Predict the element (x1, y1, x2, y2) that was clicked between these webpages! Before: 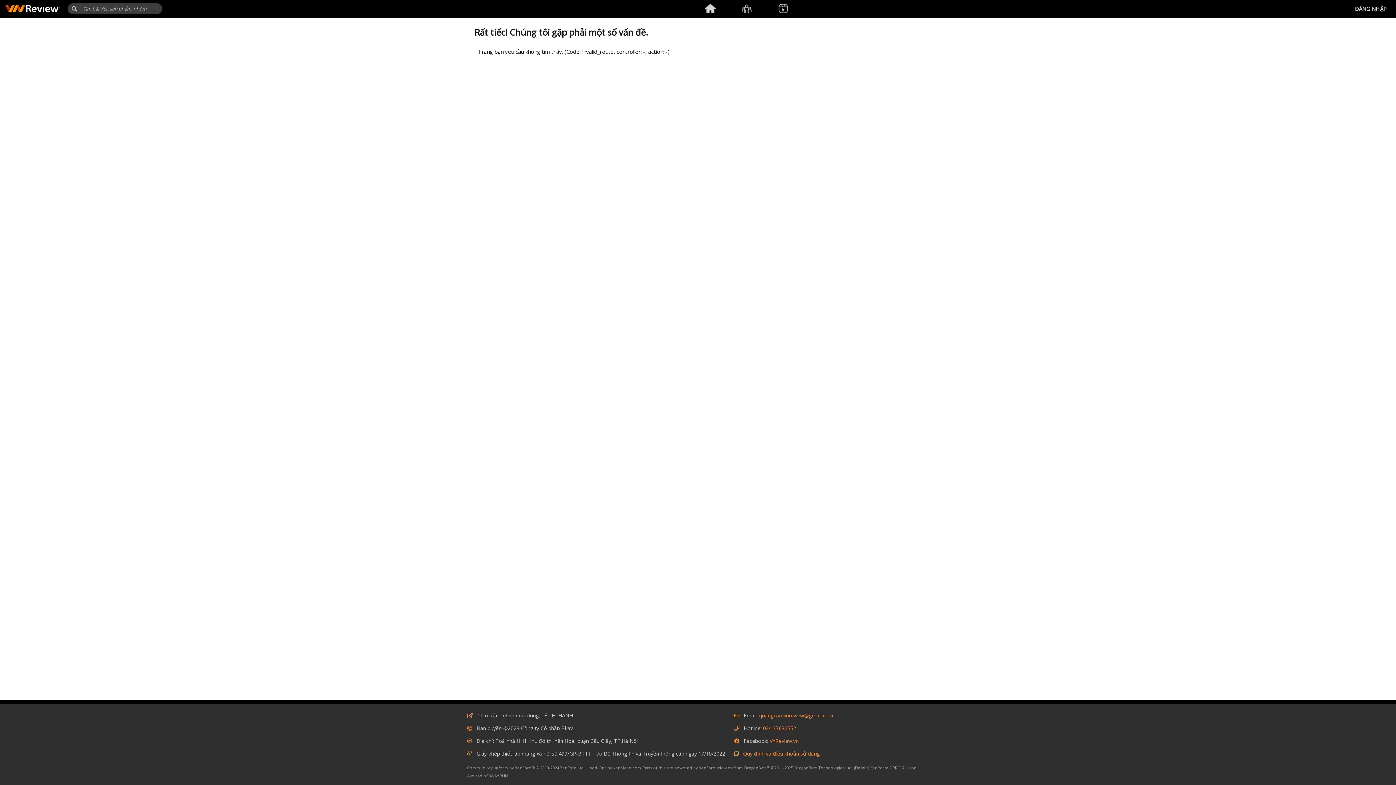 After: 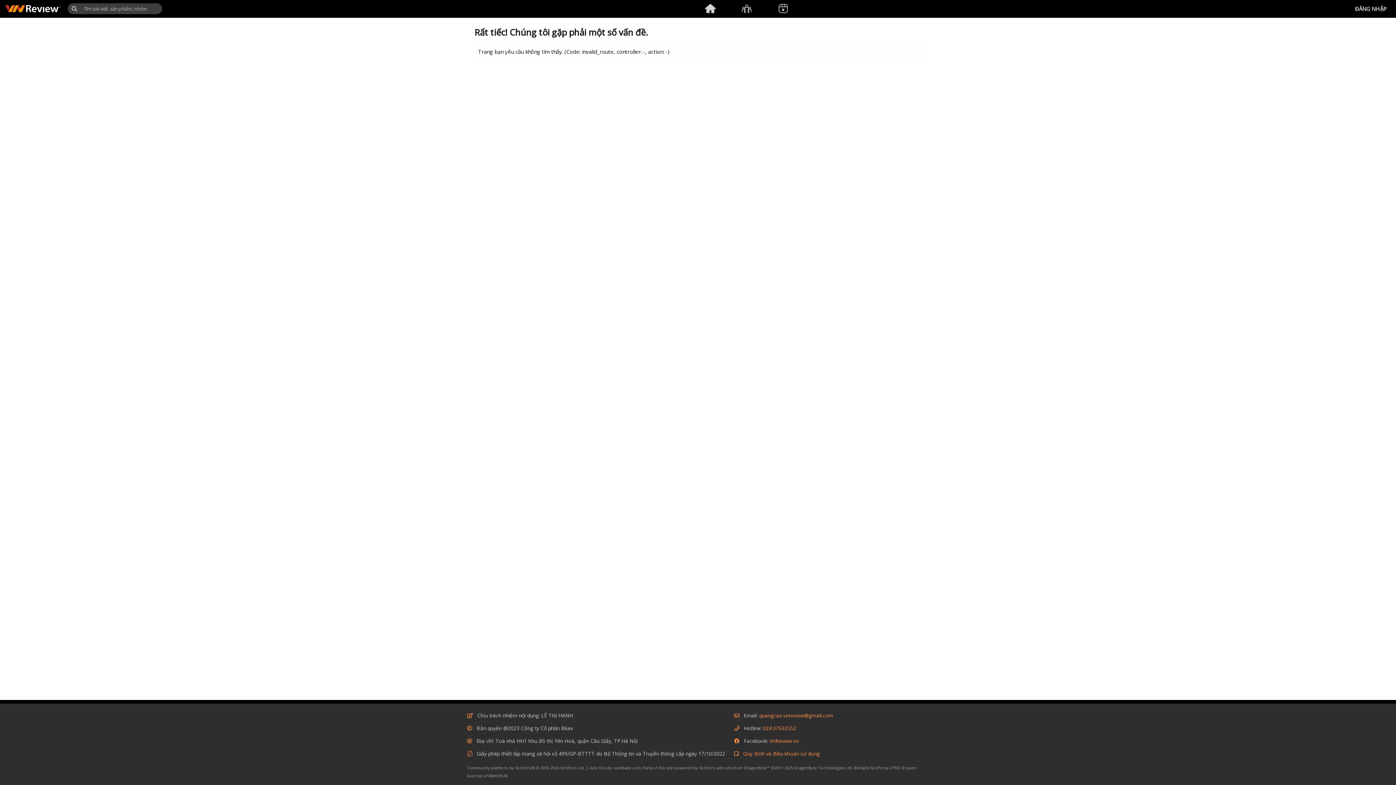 Action: bbox: (763, 725, 796, 732) label: 024.37632552